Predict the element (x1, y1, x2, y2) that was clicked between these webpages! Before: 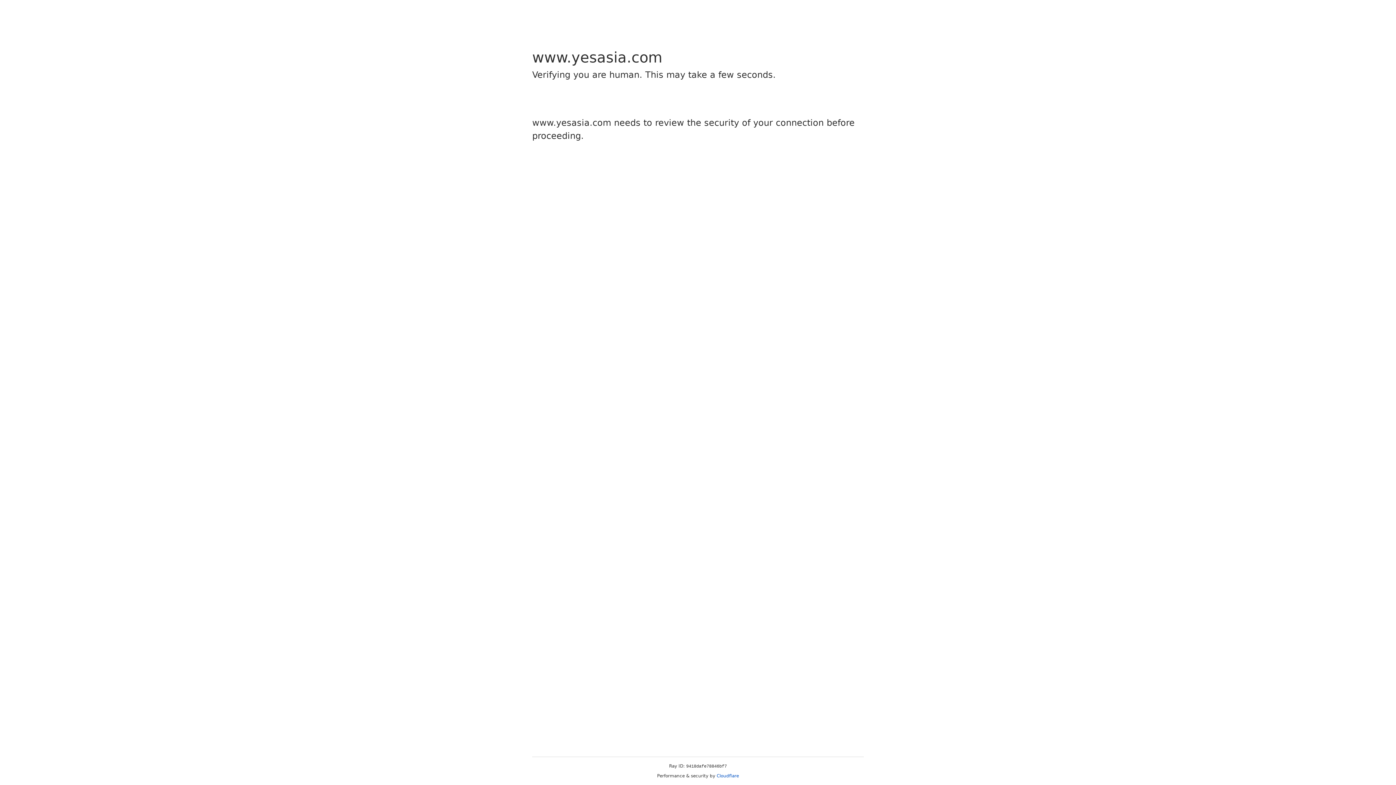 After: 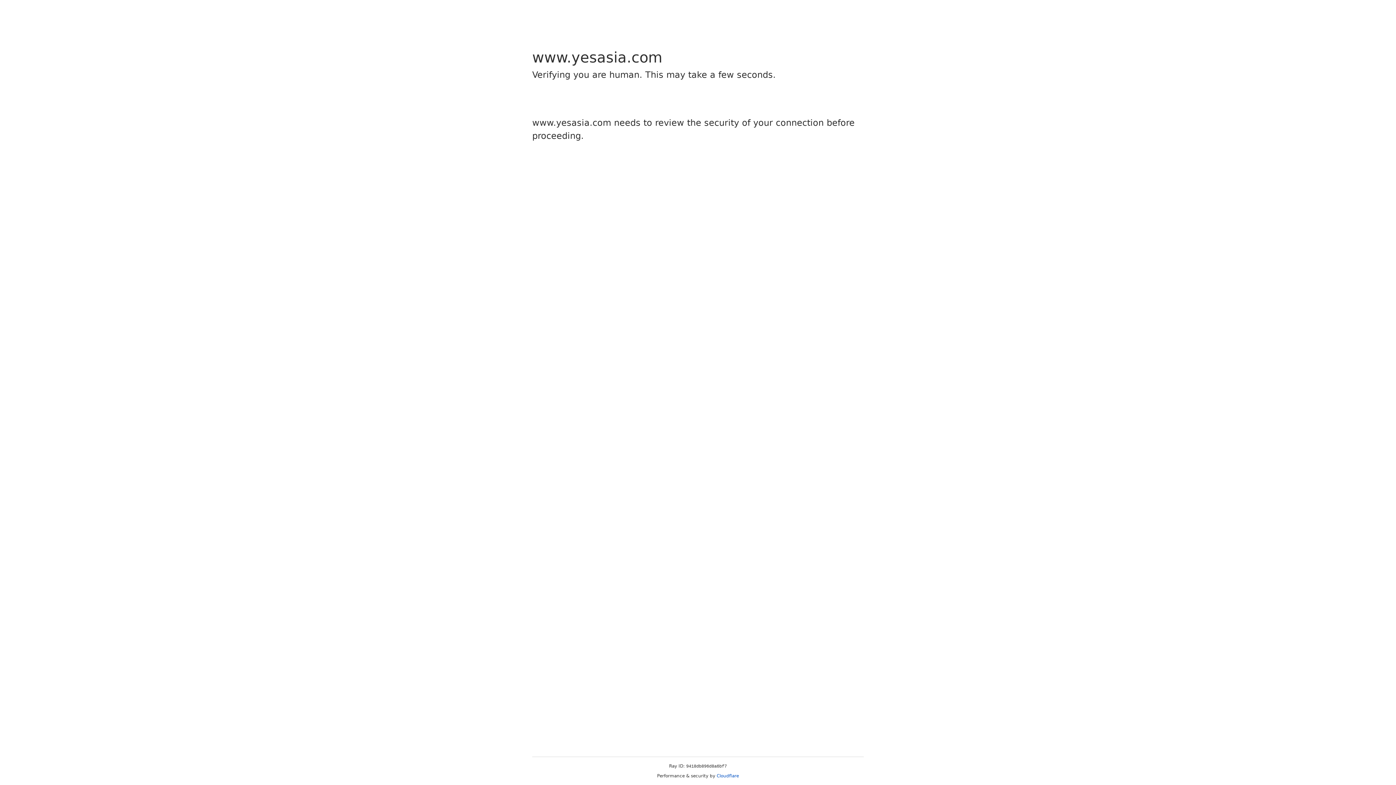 Action: label: Cloudflare bbox: (716, 773, 739, 778)